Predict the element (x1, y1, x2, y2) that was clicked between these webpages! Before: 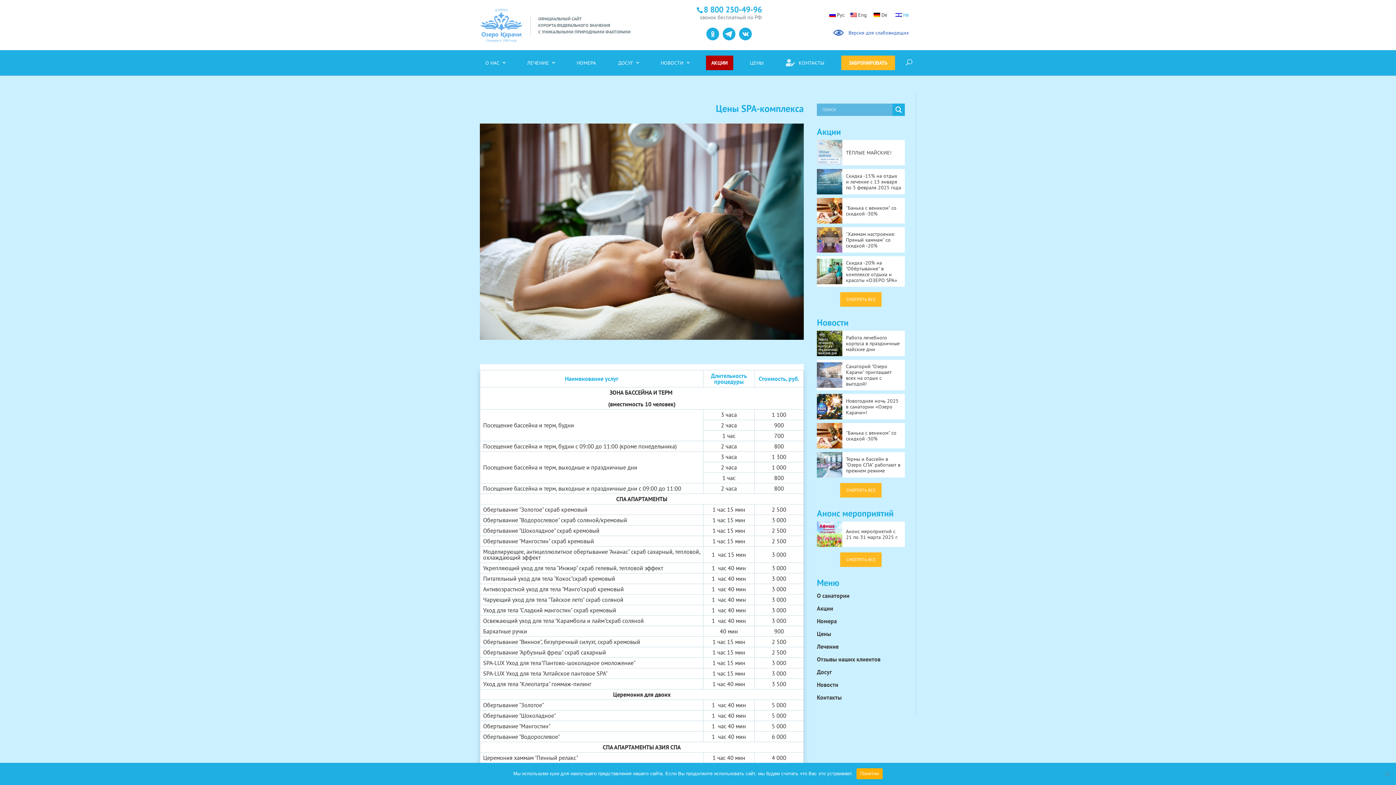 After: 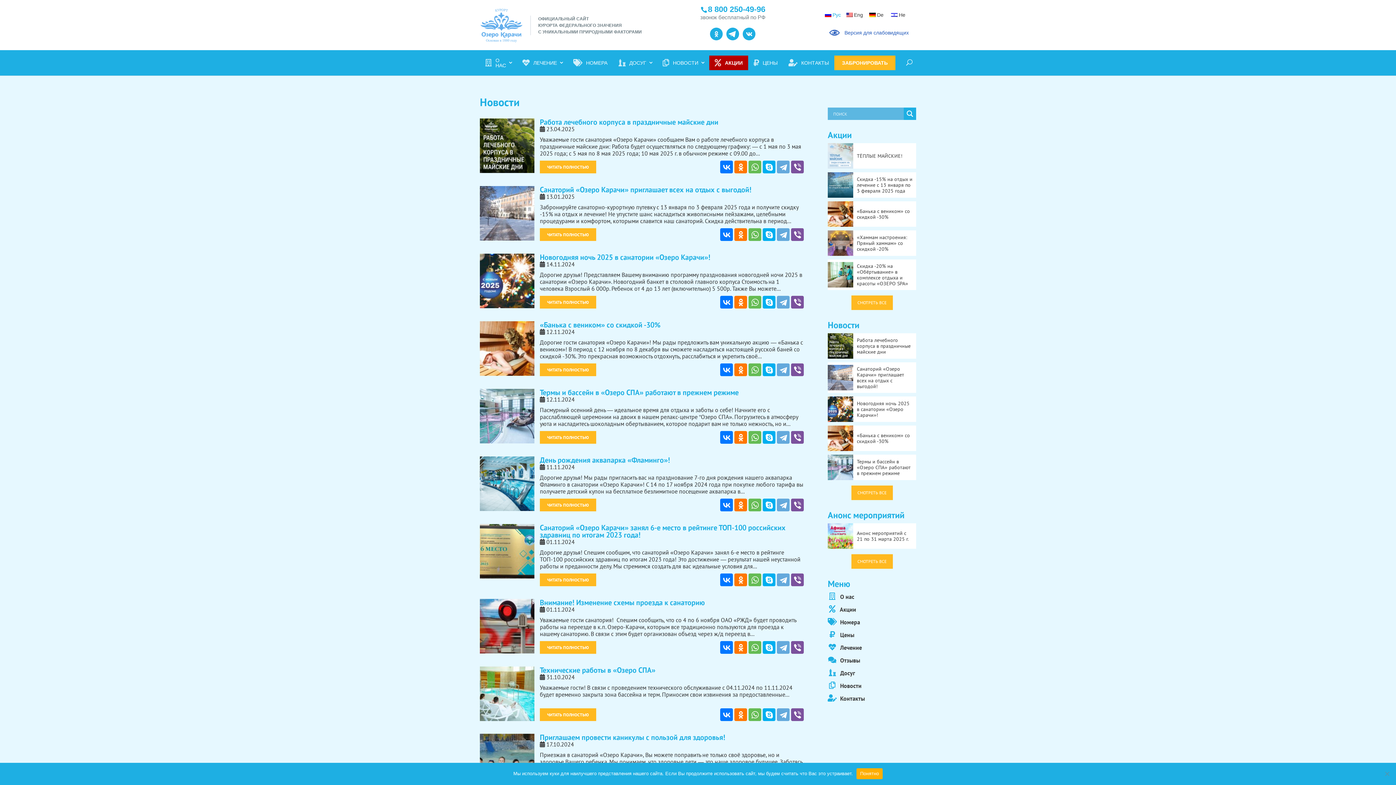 Action: bbox: (817, 681, 838, 688) label: Новости